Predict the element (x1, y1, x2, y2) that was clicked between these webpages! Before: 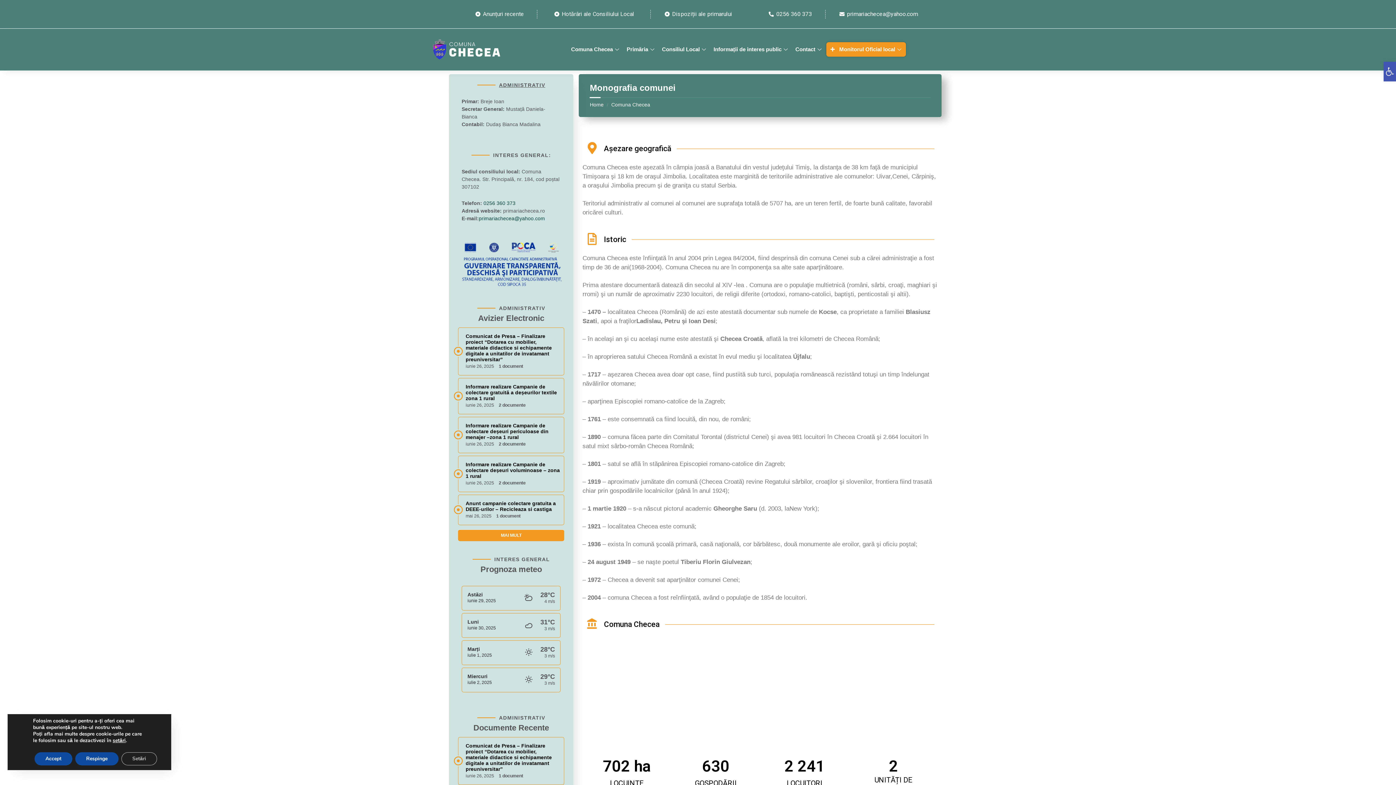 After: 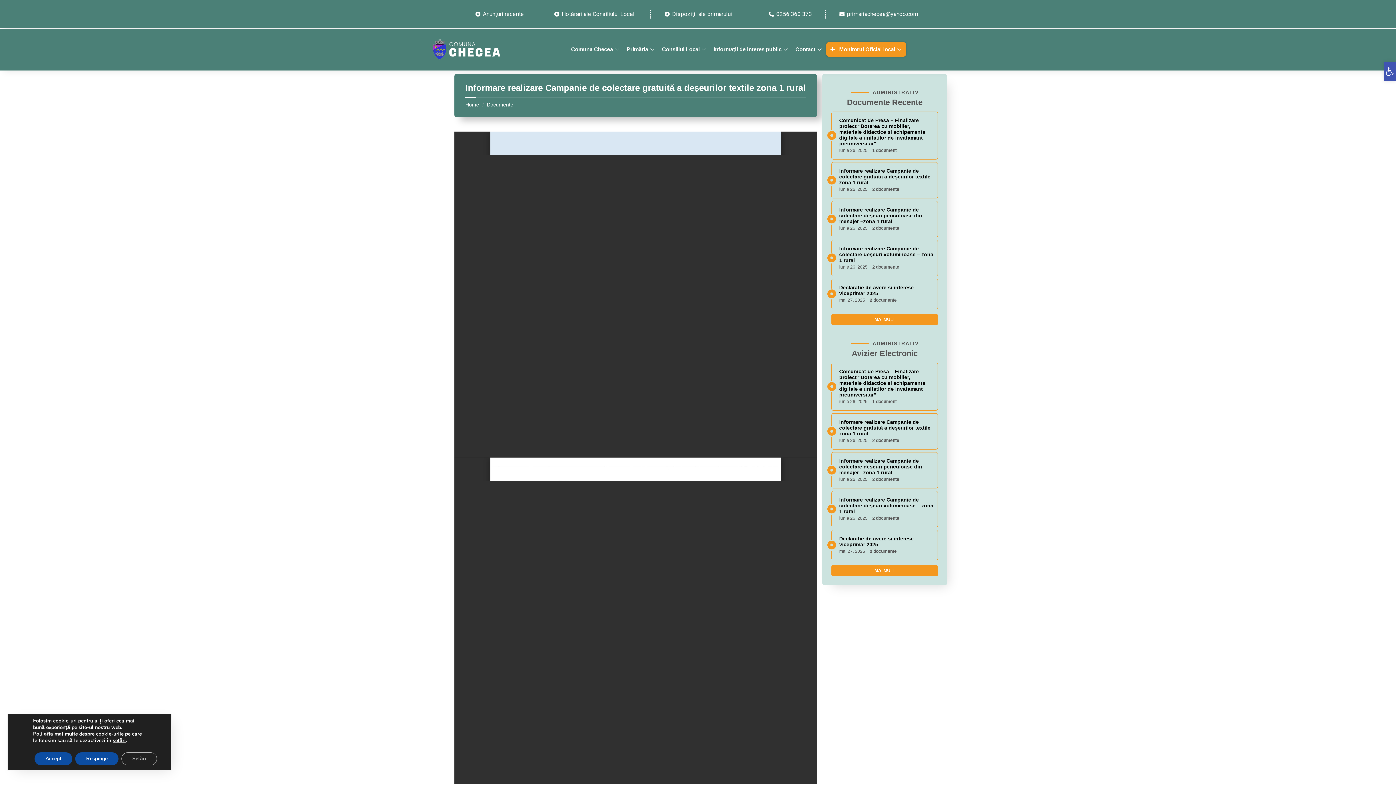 Action: label: Informare realizare Campanie de colectare gratuită a deșeurilor textile zona 1 rural bbox: (465, 383, 557, 401)